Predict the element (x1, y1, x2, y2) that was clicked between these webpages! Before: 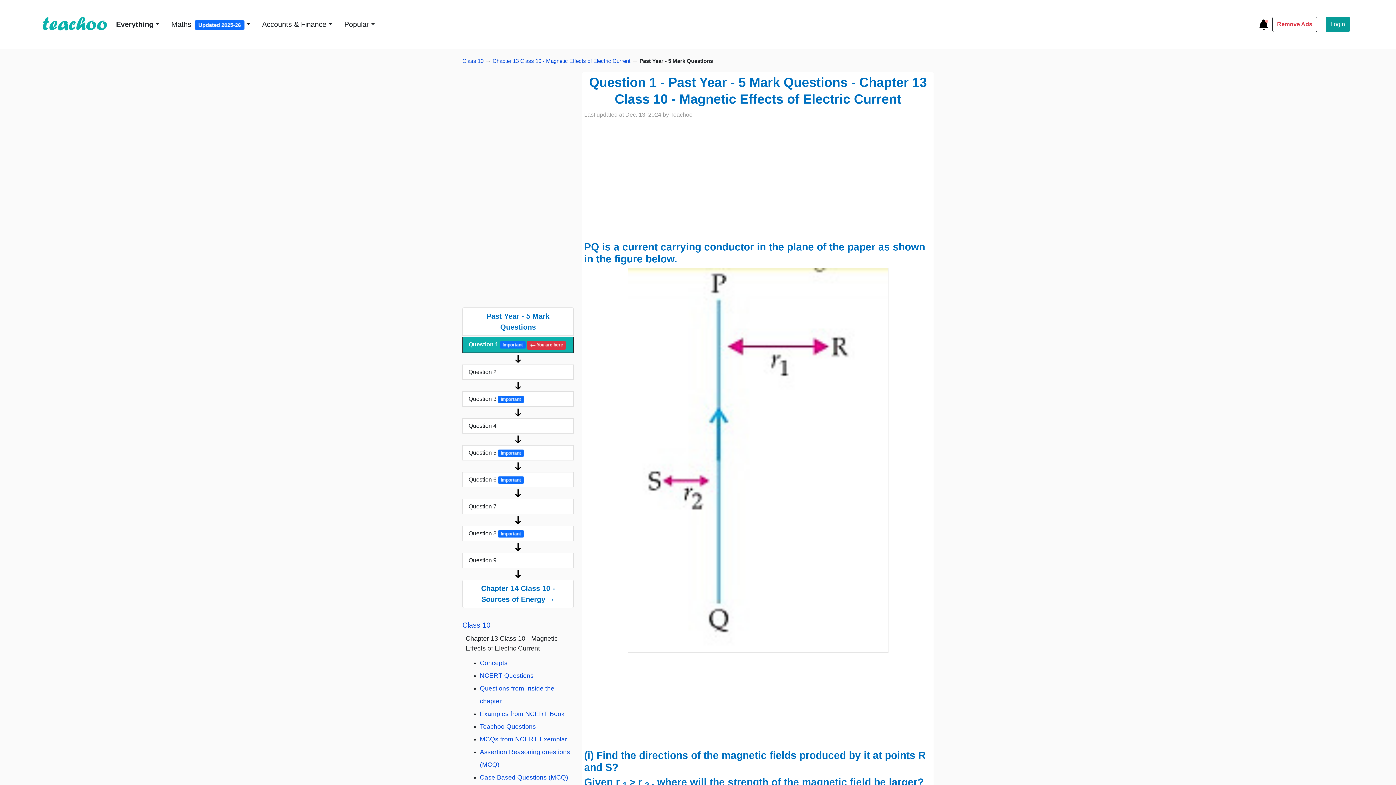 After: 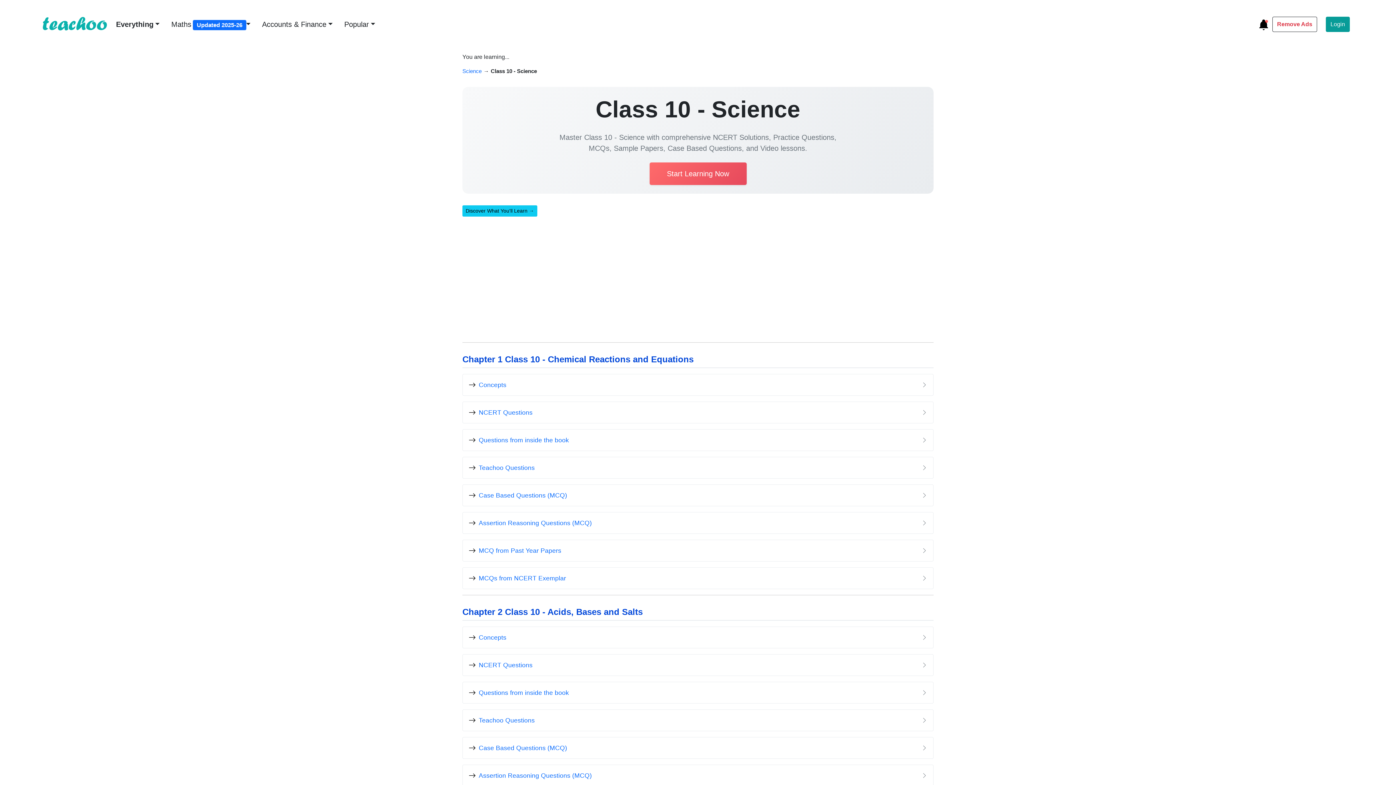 Action: label: Class 10 bbox: (462, 621, 490, 629)